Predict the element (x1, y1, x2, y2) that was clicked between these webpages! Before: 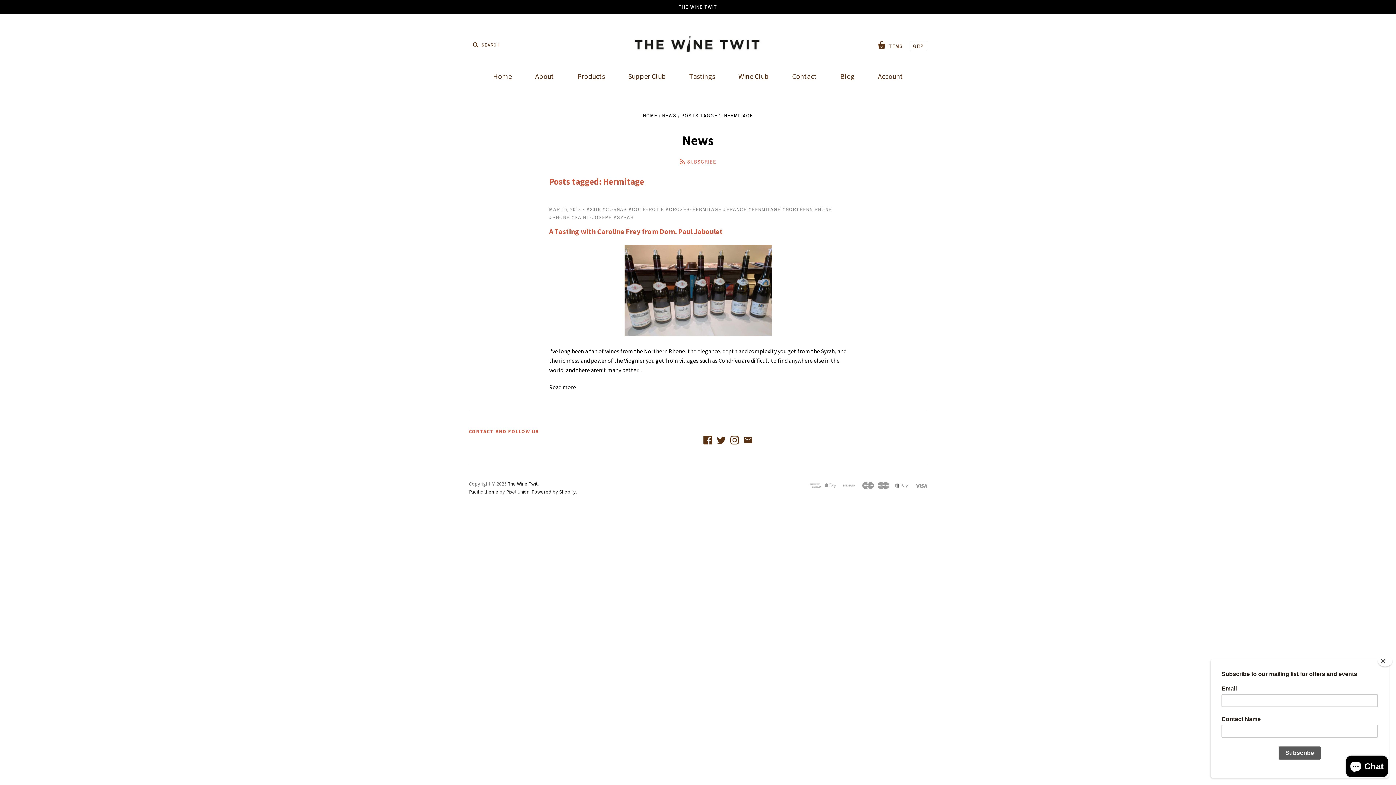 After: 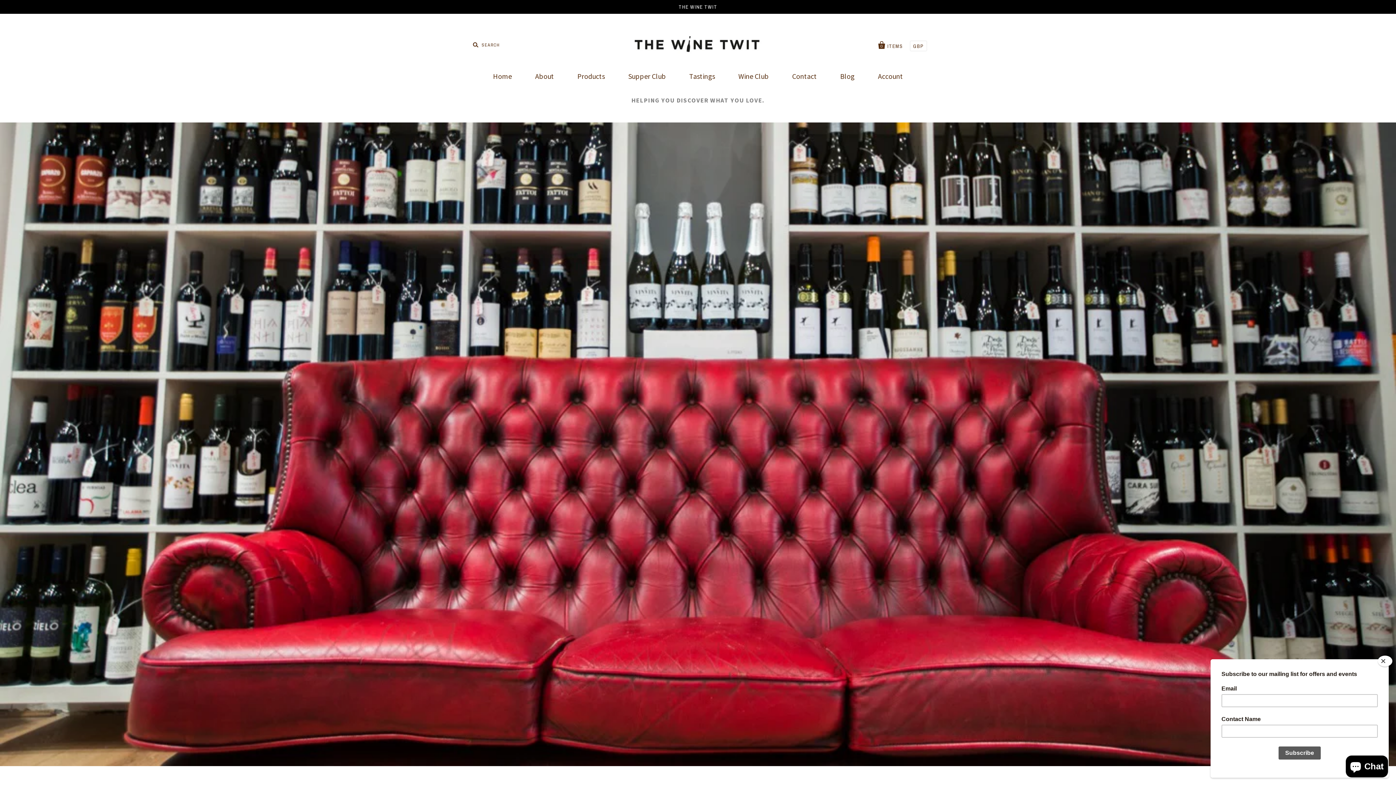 Action: label: HOME bbox: (643, 112, 657, 118)